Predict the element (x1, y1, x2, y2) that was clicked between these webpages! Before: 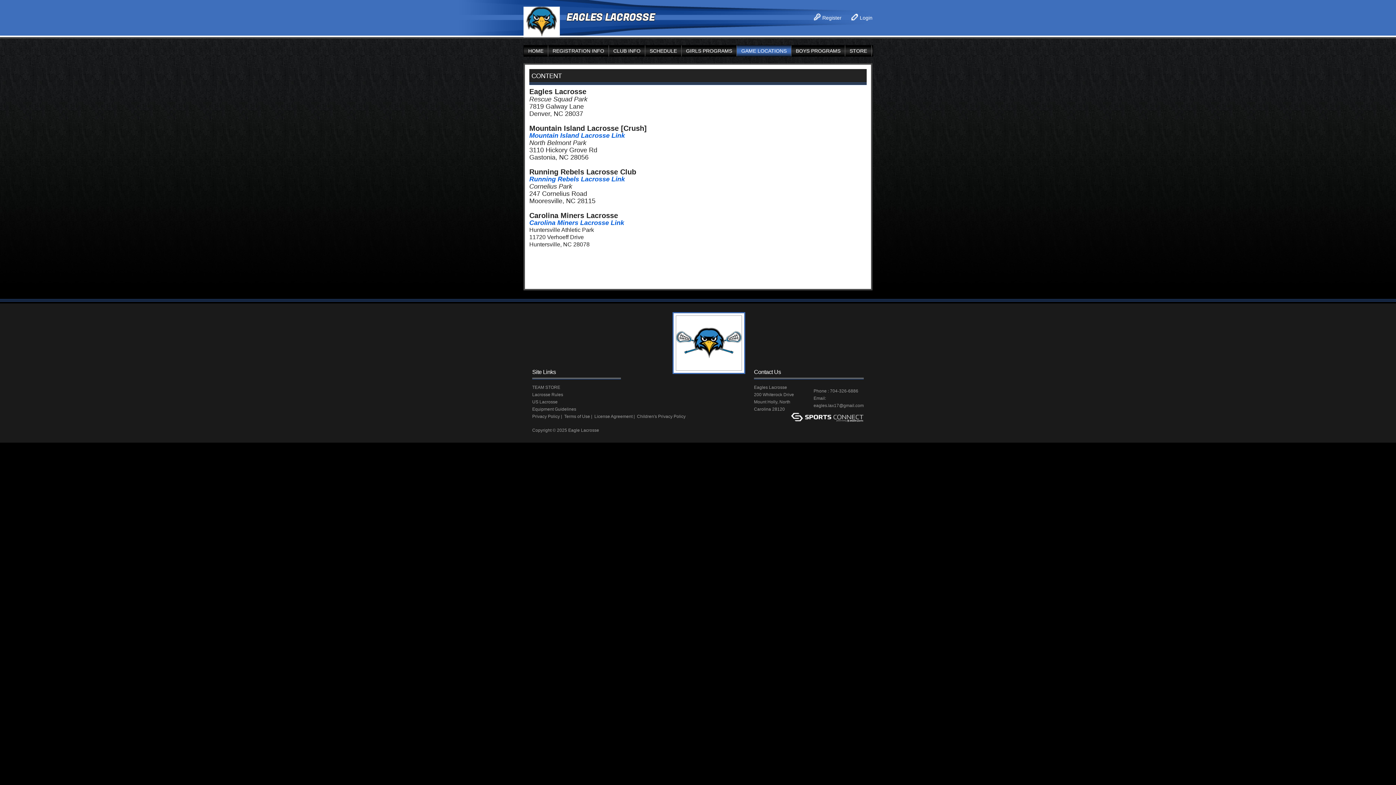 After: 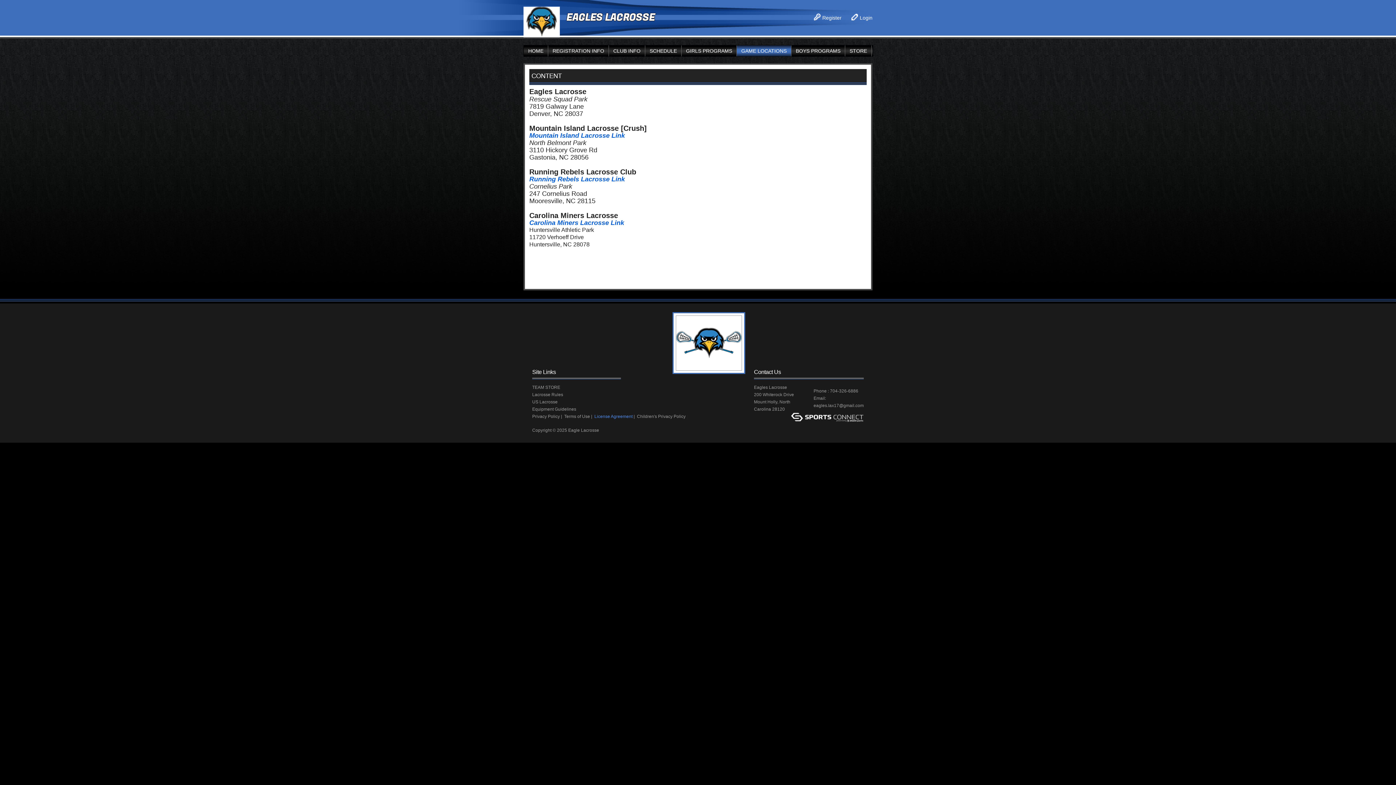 Action: bbox: (594, 414, 632, 419) label: License Agreement